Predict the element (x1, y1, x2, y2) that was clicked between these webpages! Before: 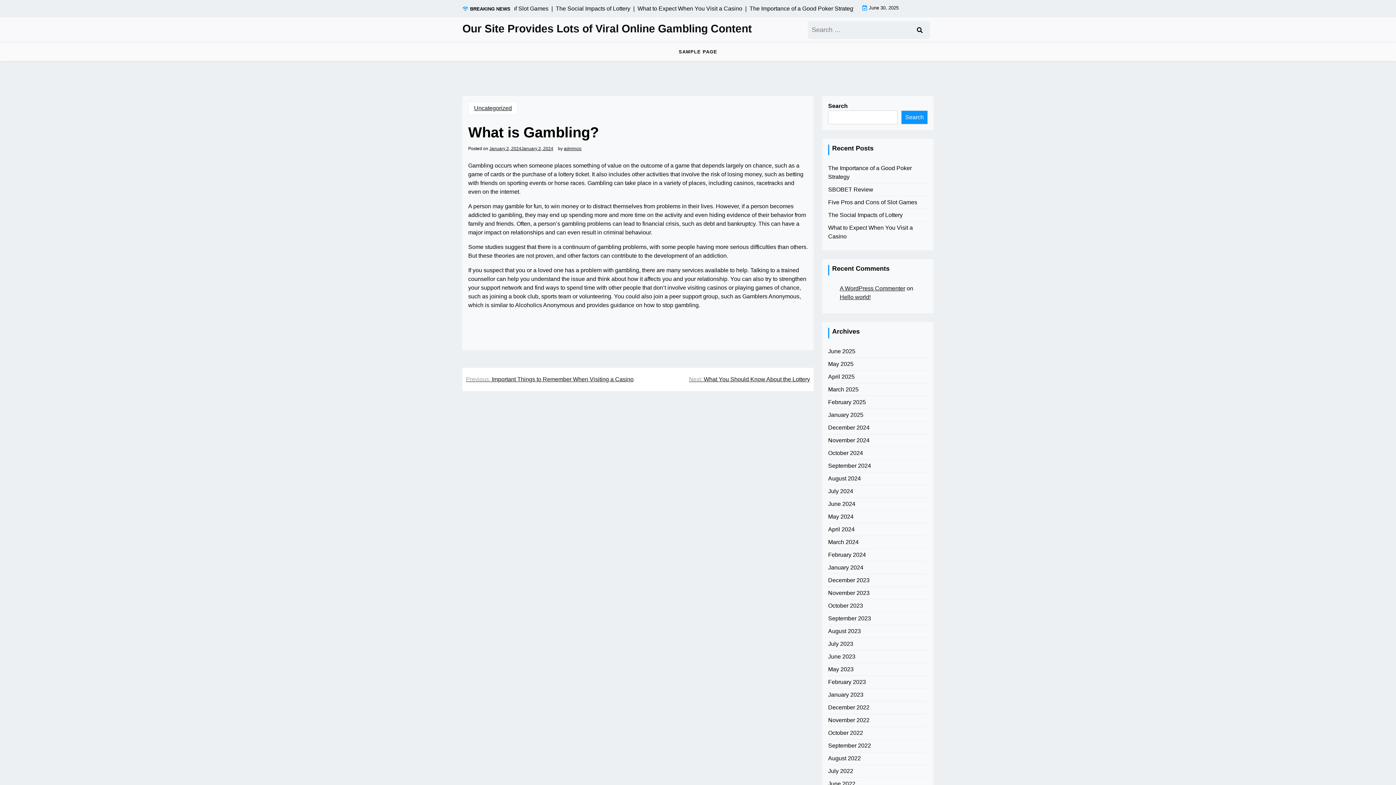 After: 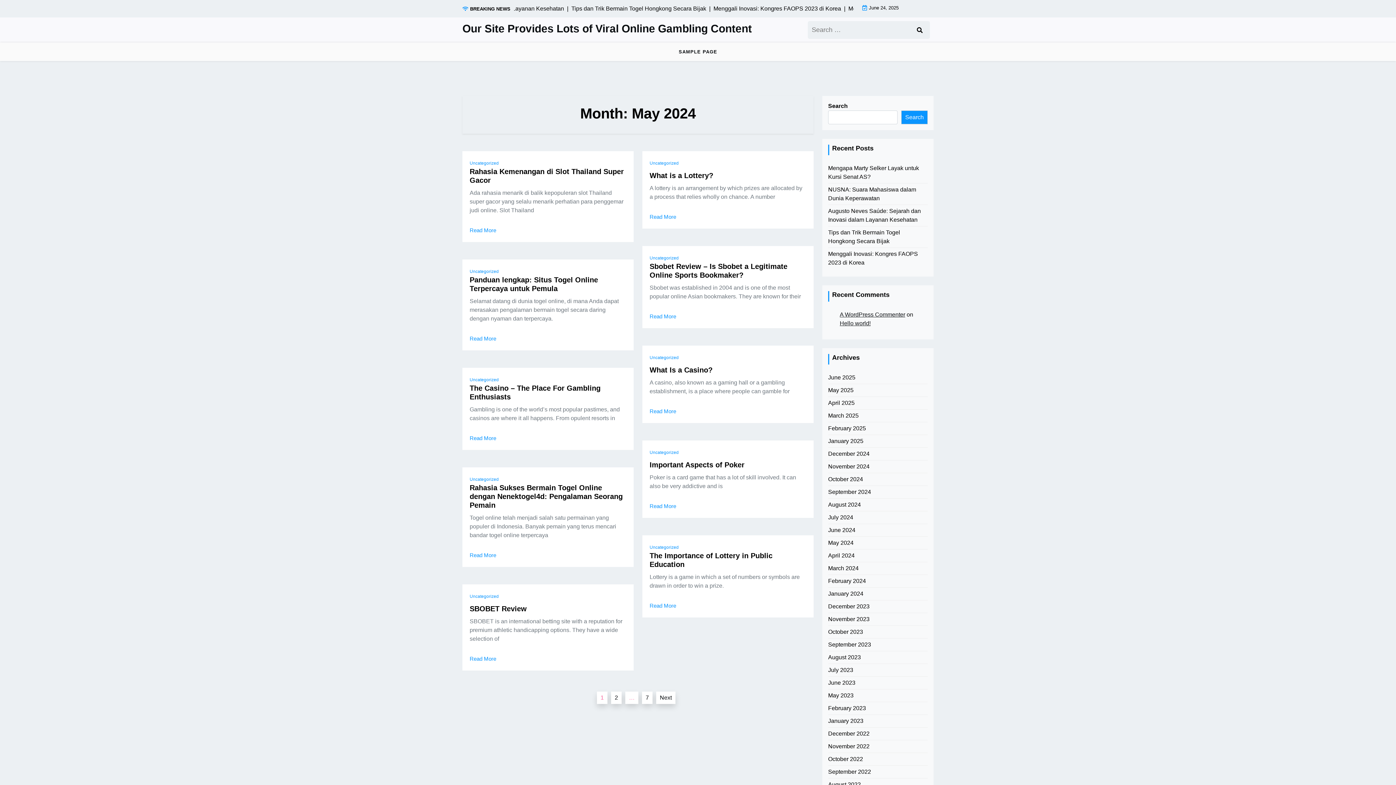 Action: label: May 2024 bbox: (828, 512, 853, 521)